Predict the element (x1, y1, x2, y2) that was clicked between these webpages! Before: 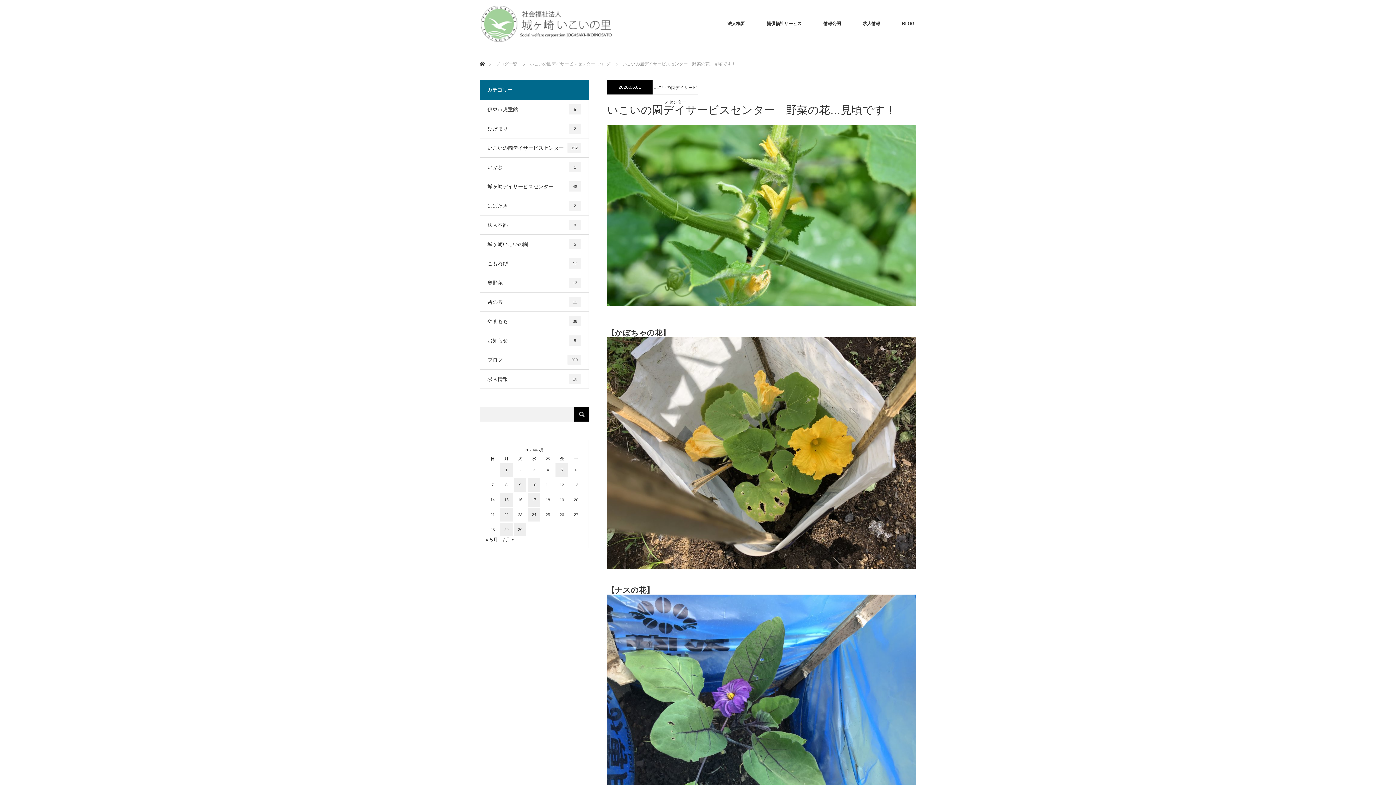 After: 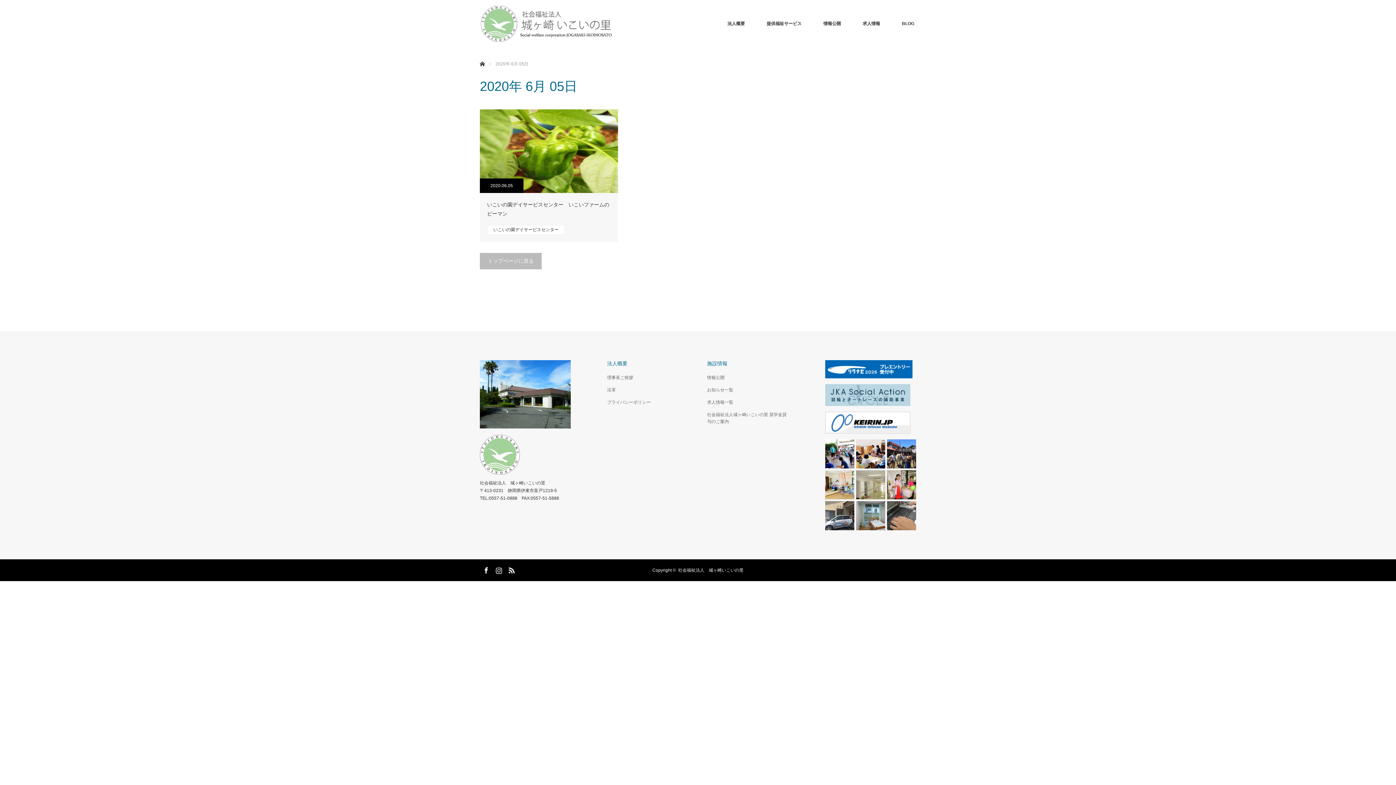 Action: bbox: (555, 463, 568, 477) label: 2020年6月5日 に投稿を公開